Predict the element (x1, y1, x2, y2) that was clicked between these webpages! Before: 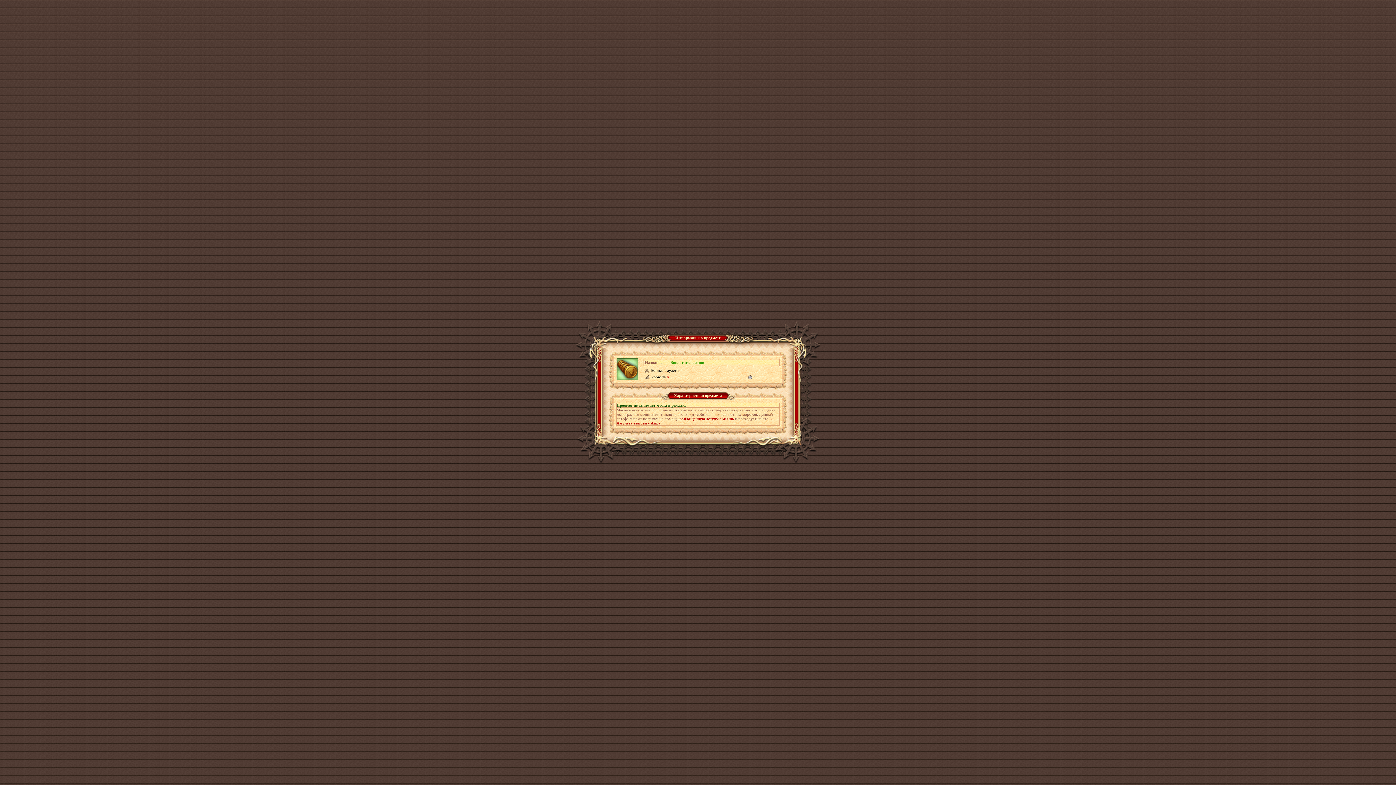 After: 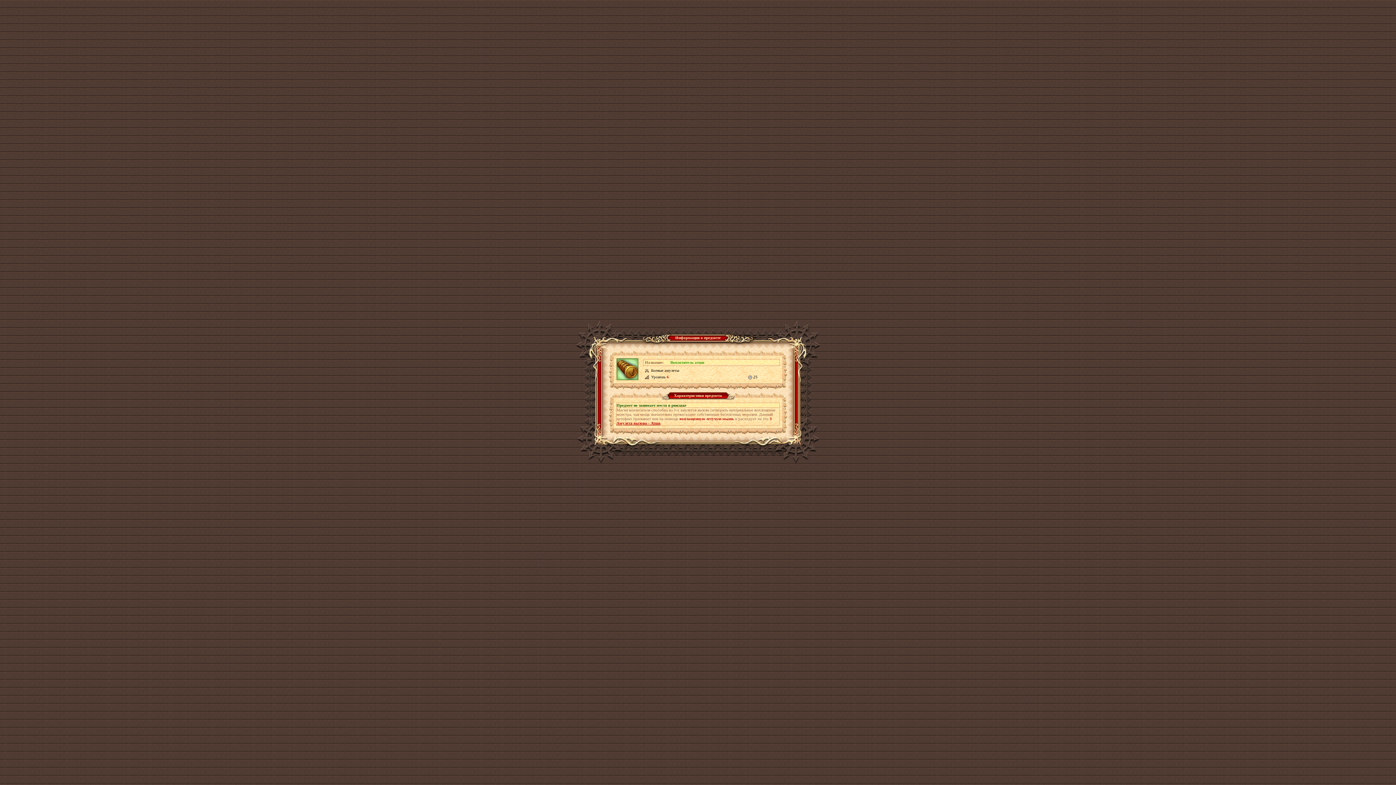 Action: label: Амулета вызова - Атша bbox: (616, 421, 660, 425)